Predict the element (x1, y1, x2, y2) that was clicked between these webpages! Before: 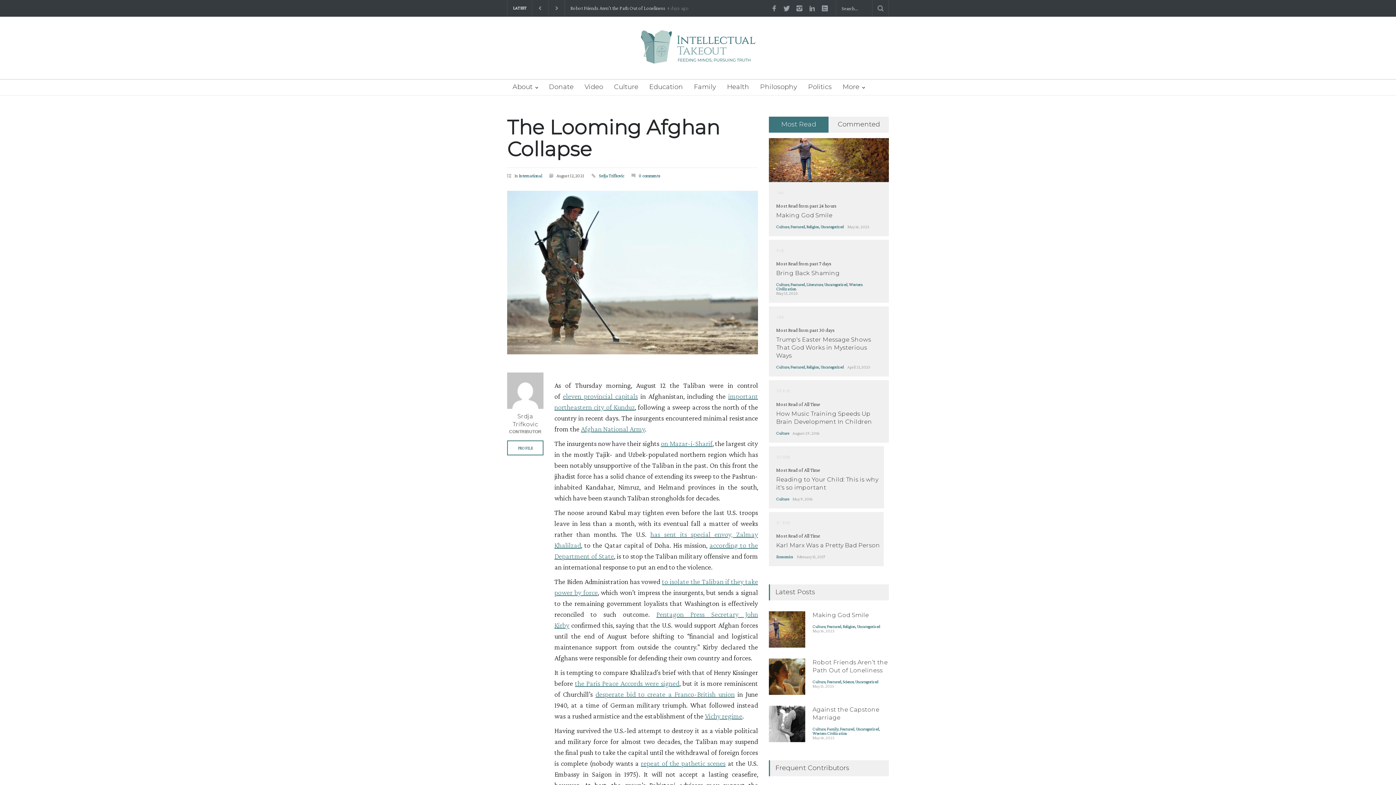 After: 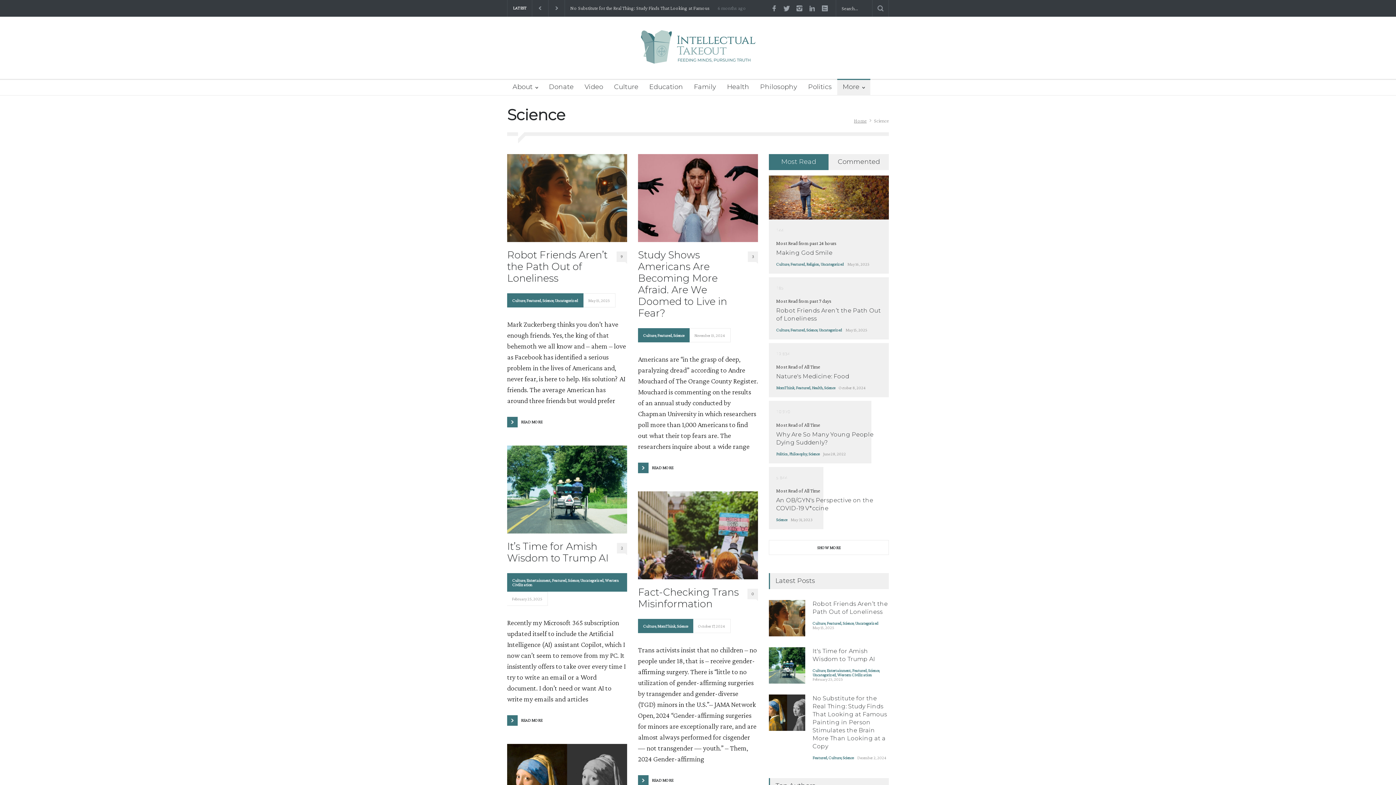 Action: label: Science bbox: (842, 679, 853, 684)